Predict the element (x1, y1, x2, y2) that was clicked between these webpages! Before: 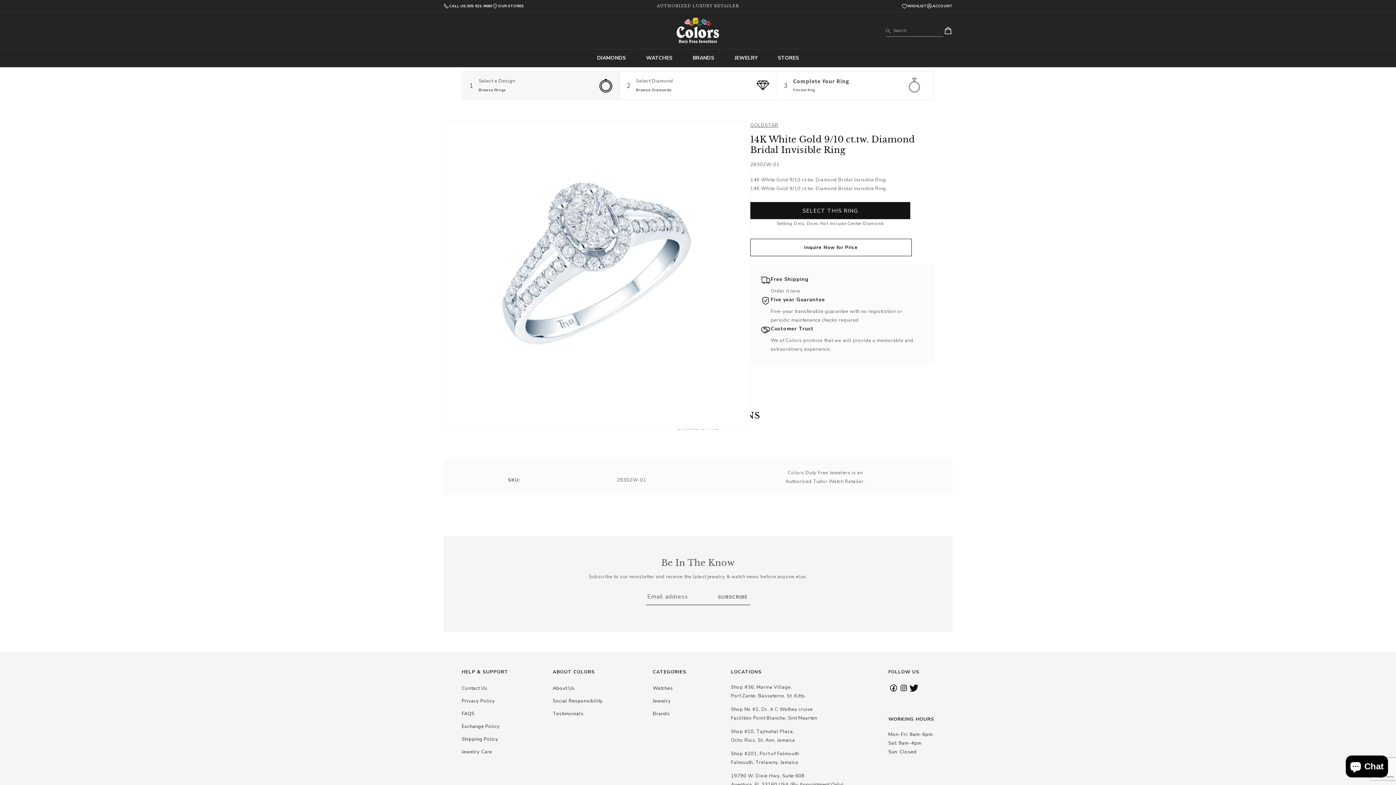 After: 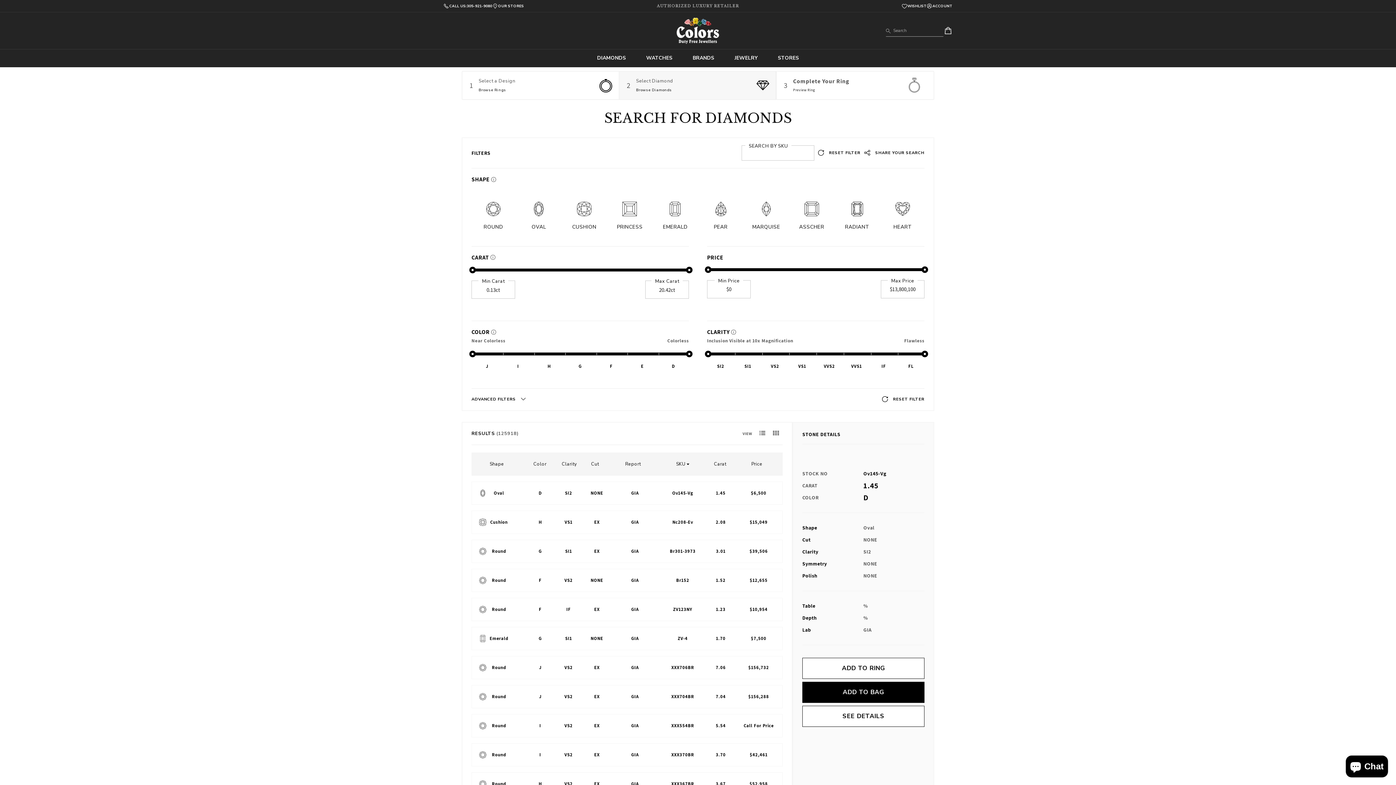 Action: label: DIAMONDS bbox: (587, 49, 636, 66)